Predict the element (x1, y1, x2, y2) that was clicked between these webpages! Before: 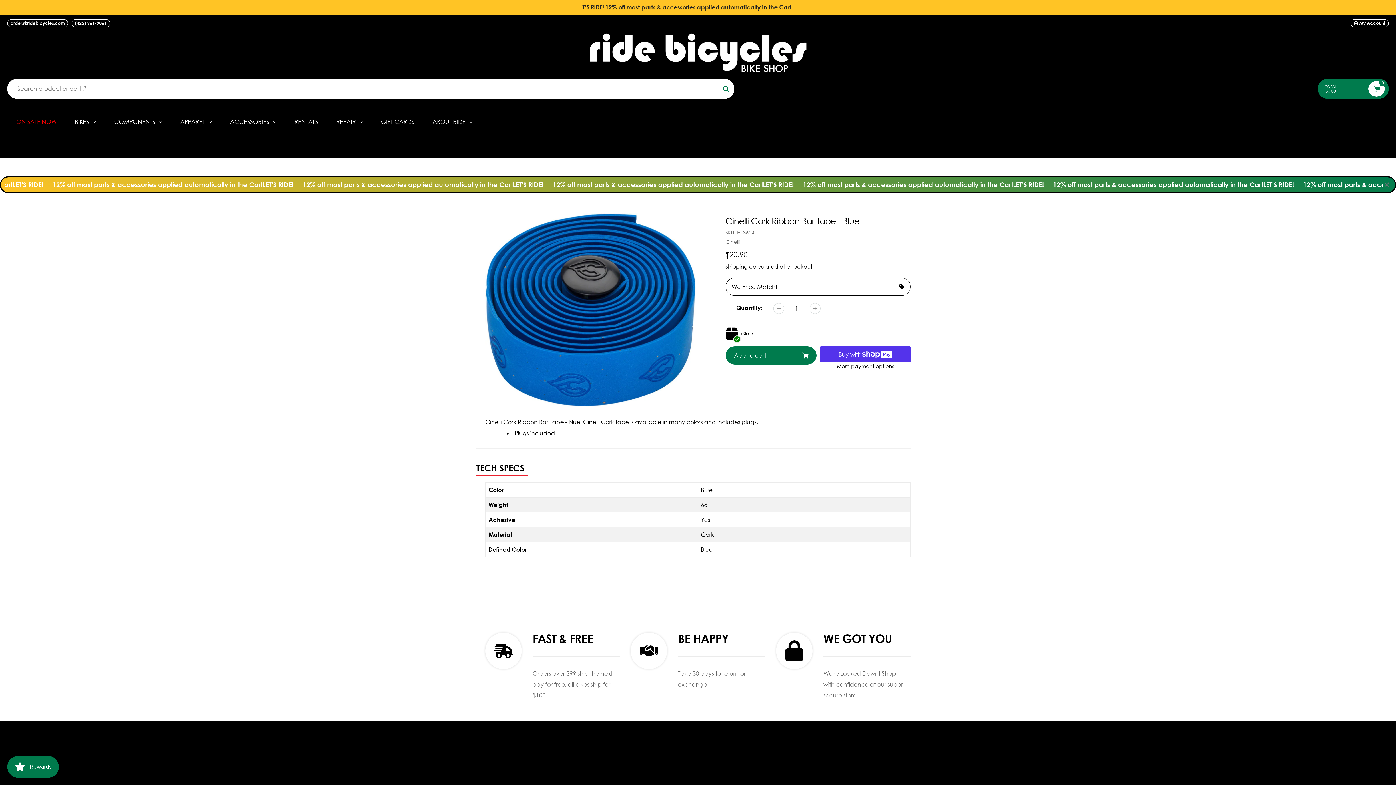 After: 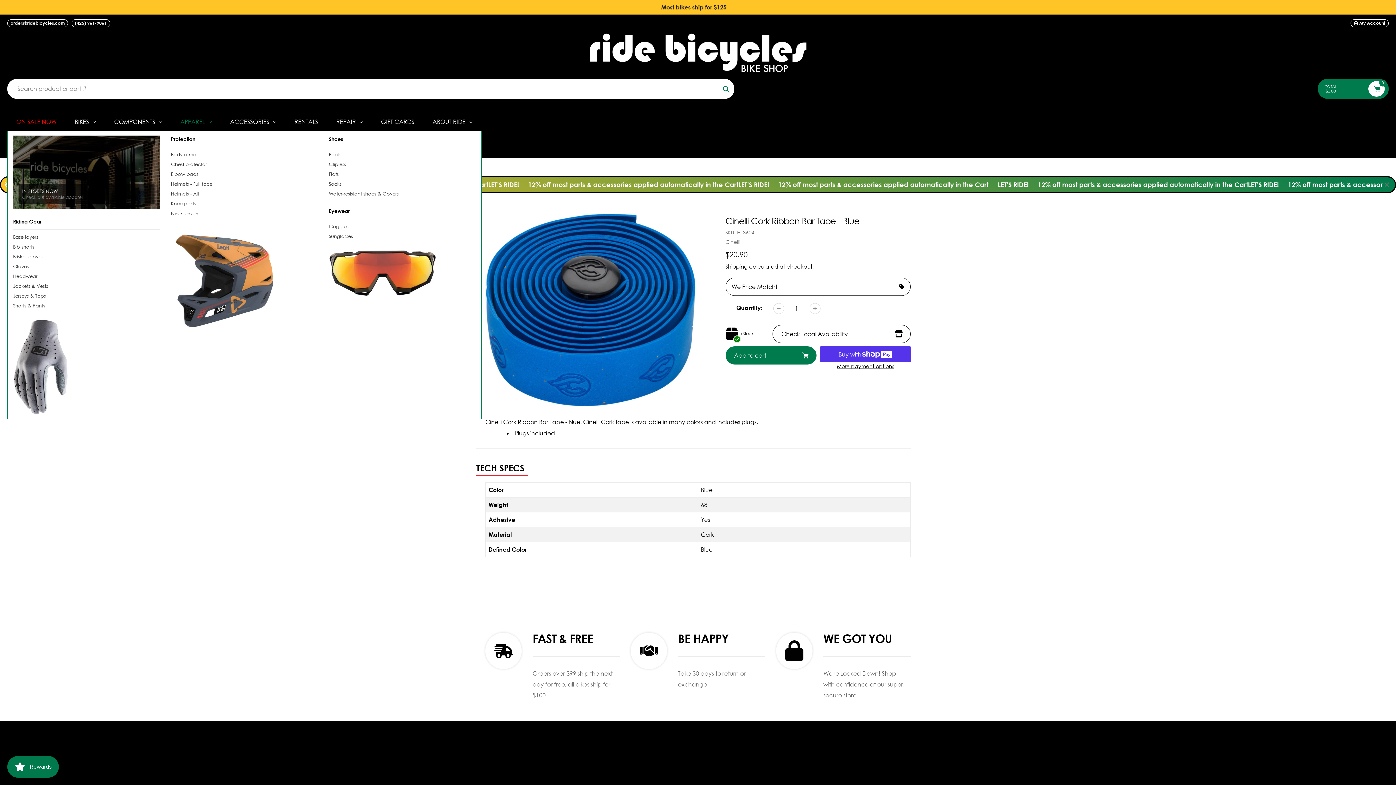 Action: label: APPAREL bbox: (171, 112, 221, 130)